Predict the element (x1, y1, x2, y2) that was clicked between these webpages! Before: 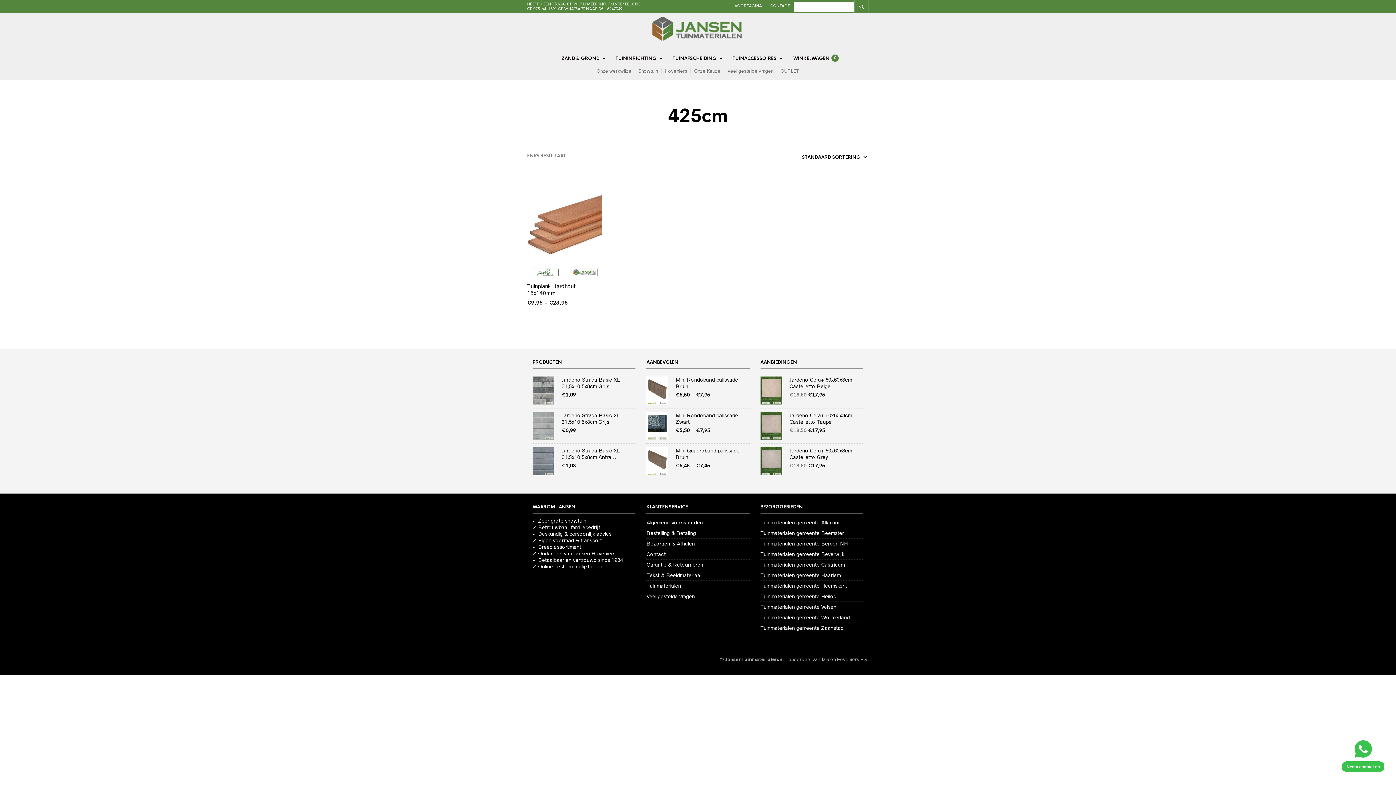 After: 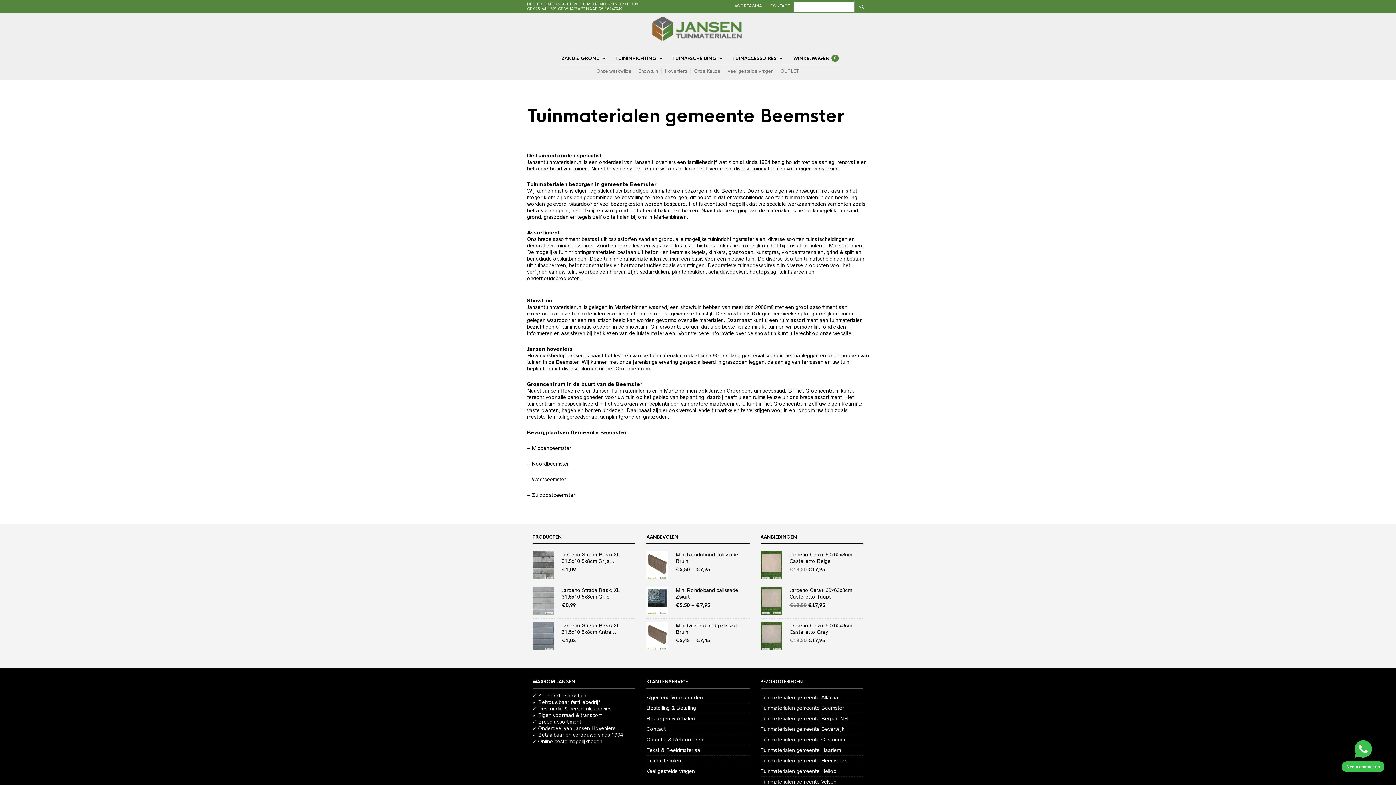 Action: label: Tuinmaterialen gemeente Beemster bbox: (760, 530, 844, 536)